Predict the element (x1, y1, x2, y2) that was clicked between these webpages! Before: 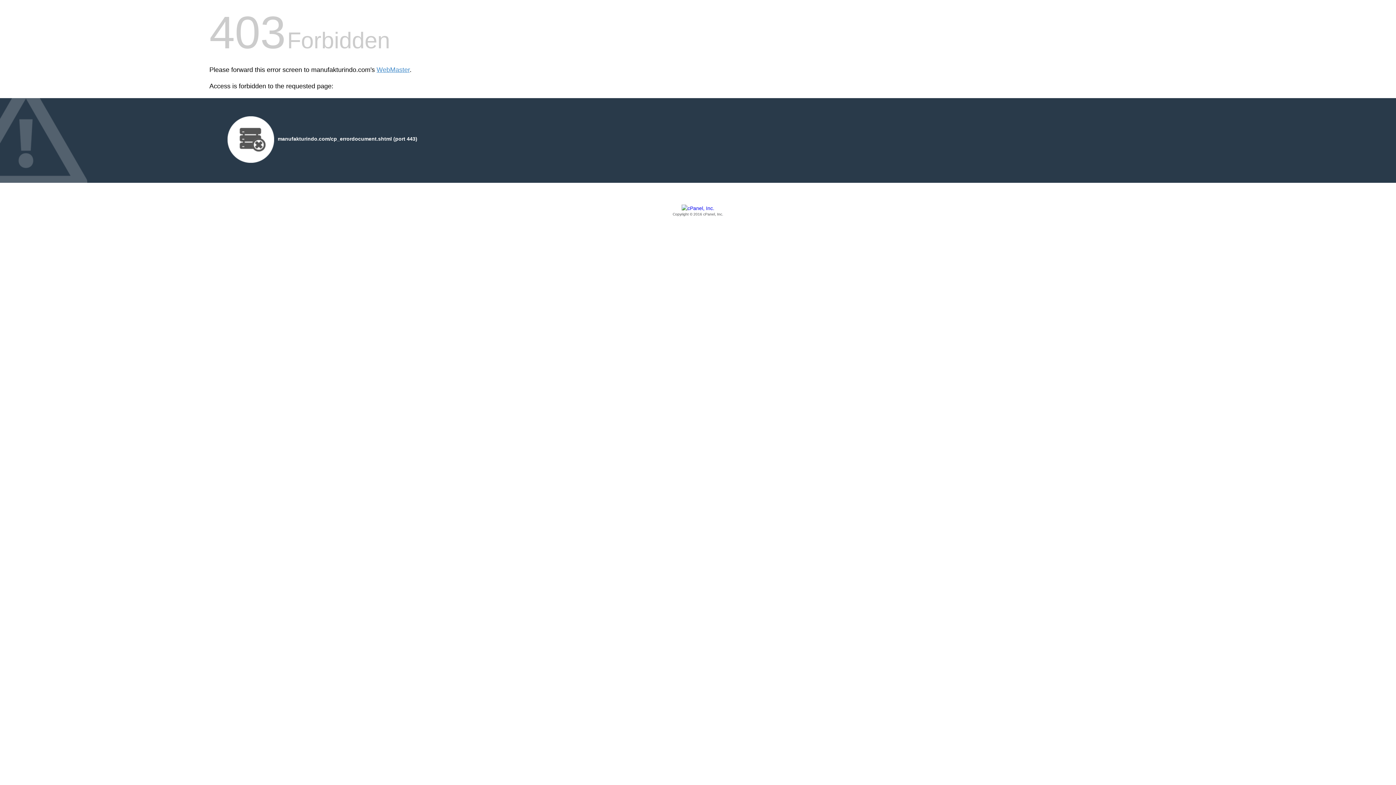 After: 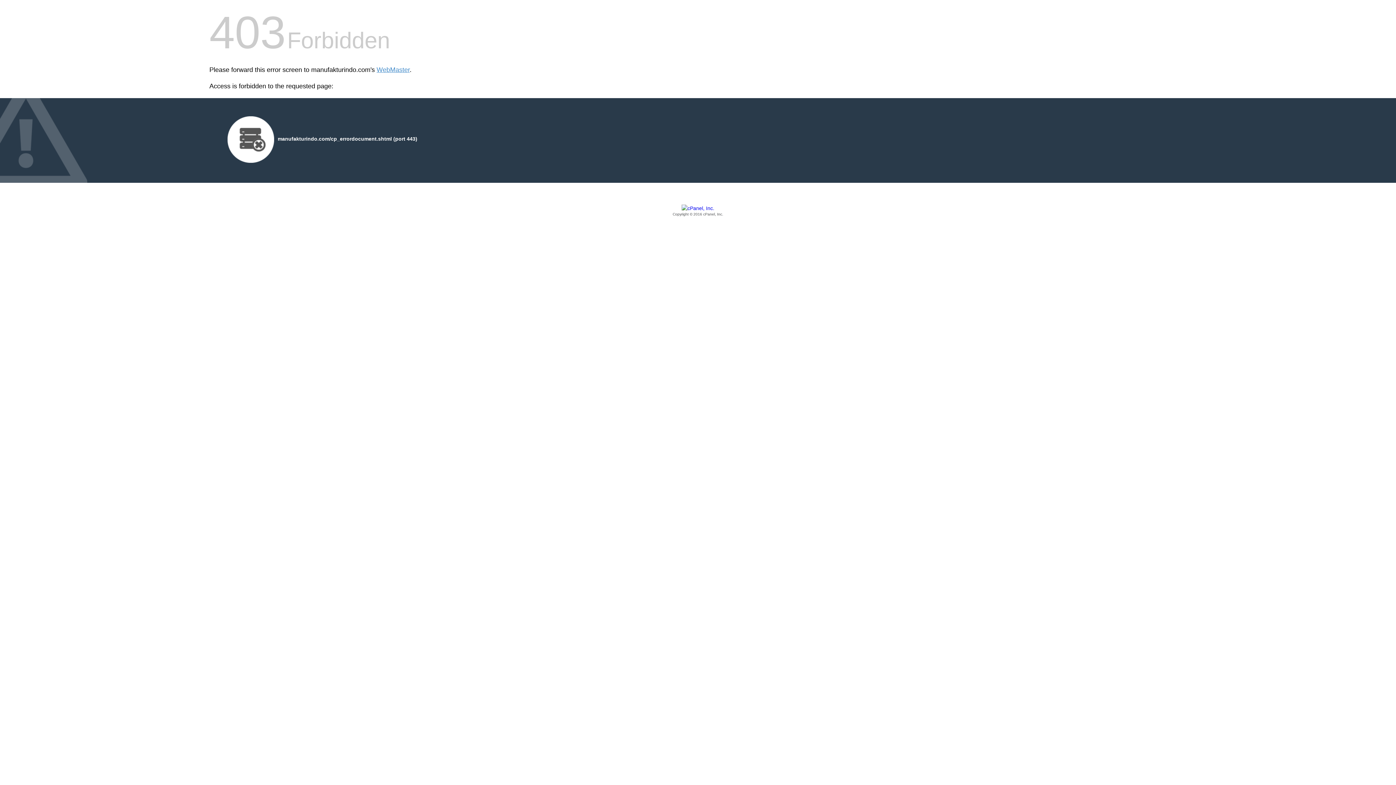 Action: label: Copyright © 2016 cPanel, Inc. bbox: (209, 205, 1186, 217)